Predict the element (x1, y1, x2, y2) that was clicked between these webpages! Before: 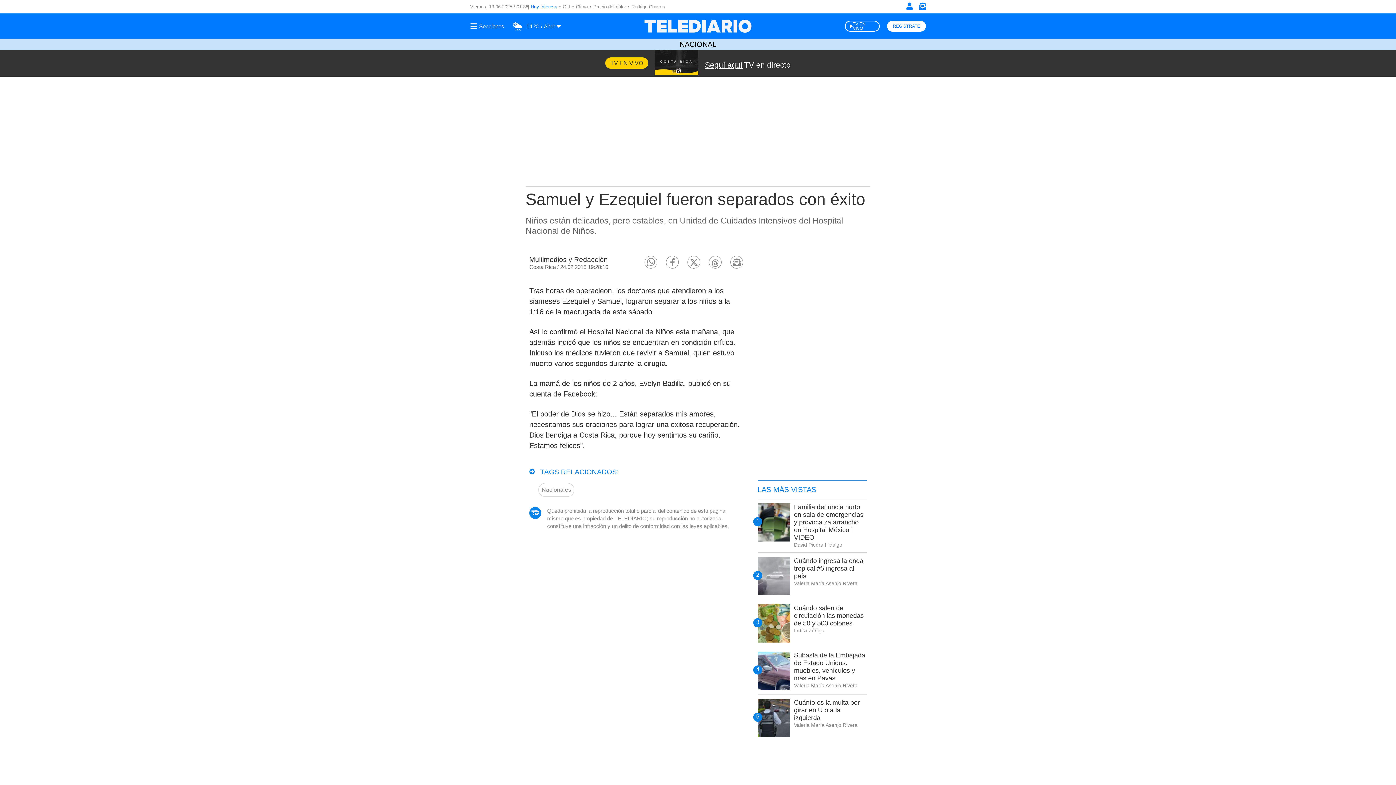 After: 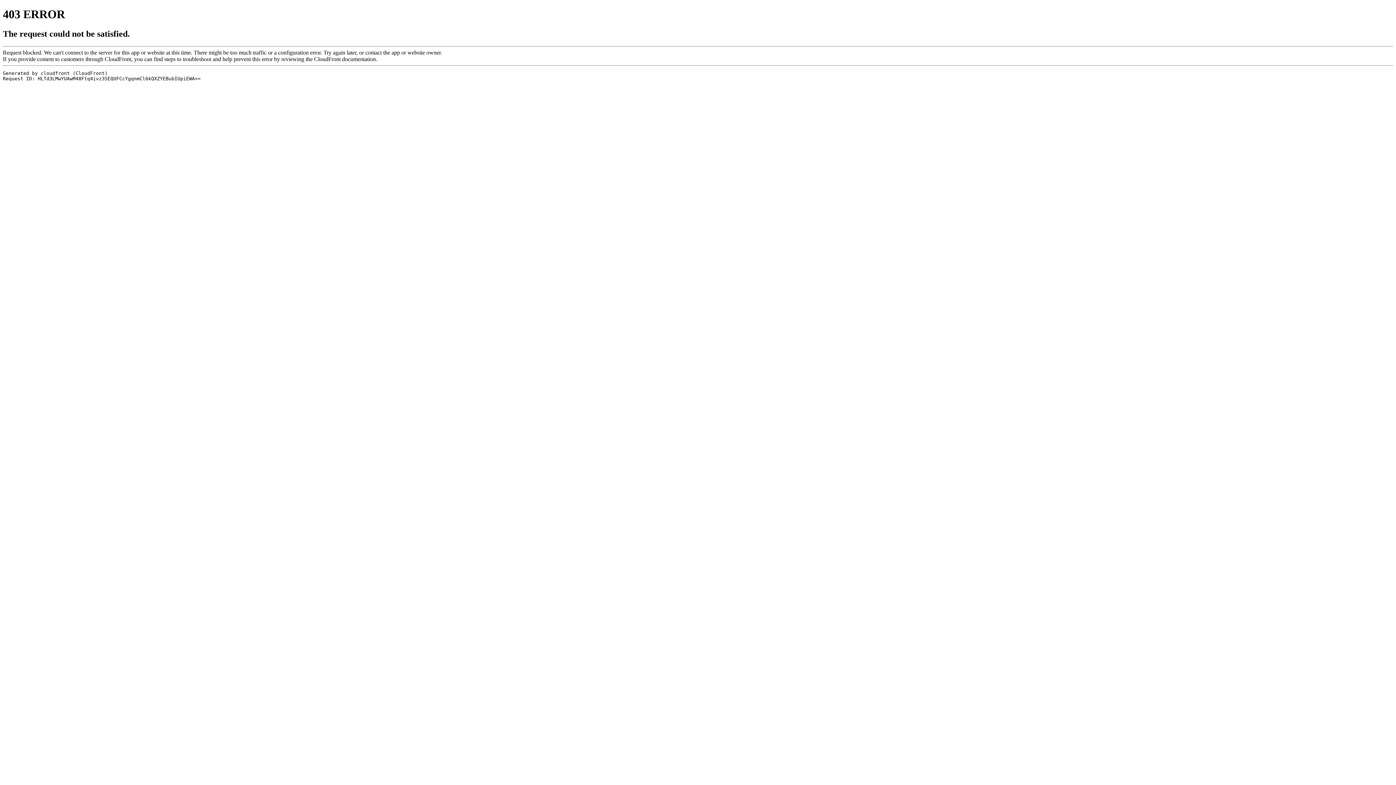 Action: bbox: (794, 699, 860, 721) label: Cuánto es la multa por girar en U o a la izquierda